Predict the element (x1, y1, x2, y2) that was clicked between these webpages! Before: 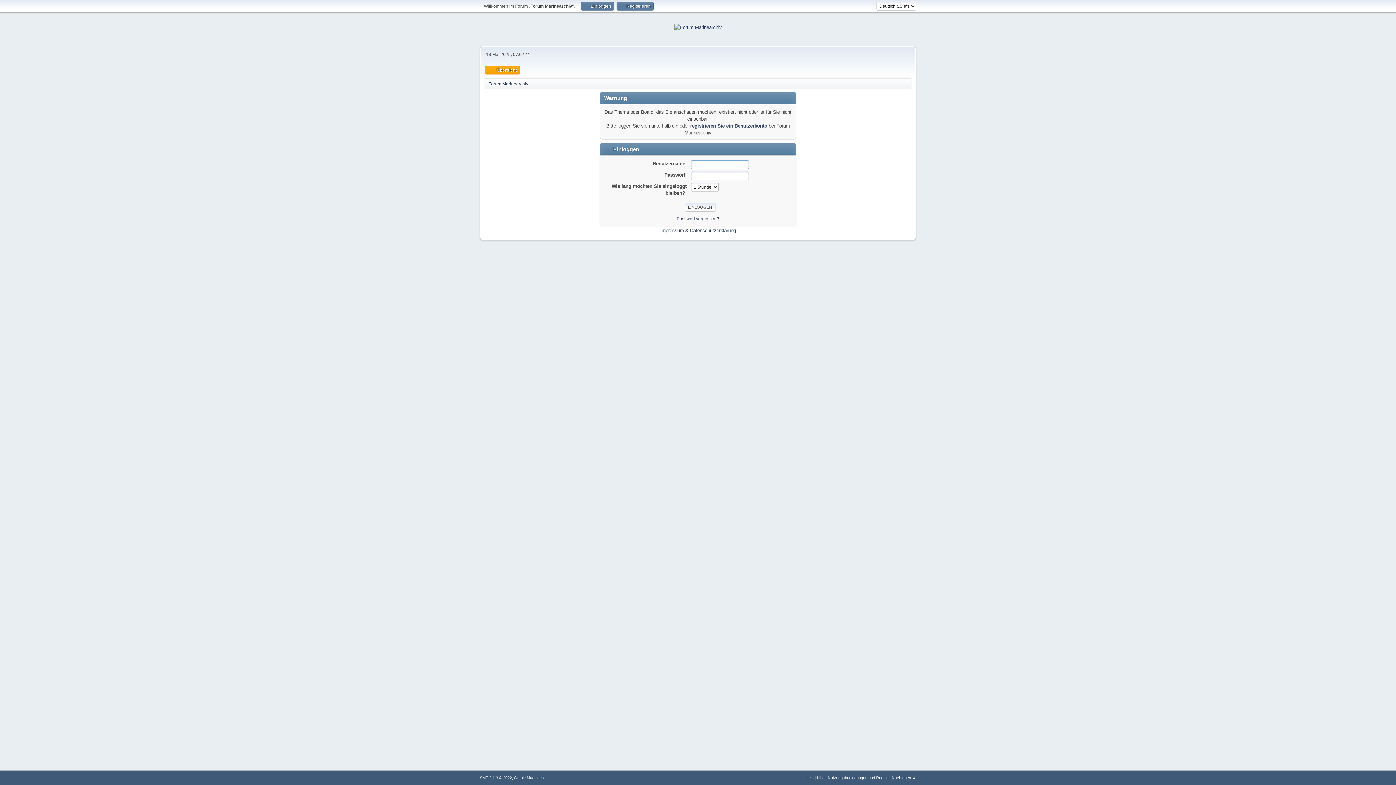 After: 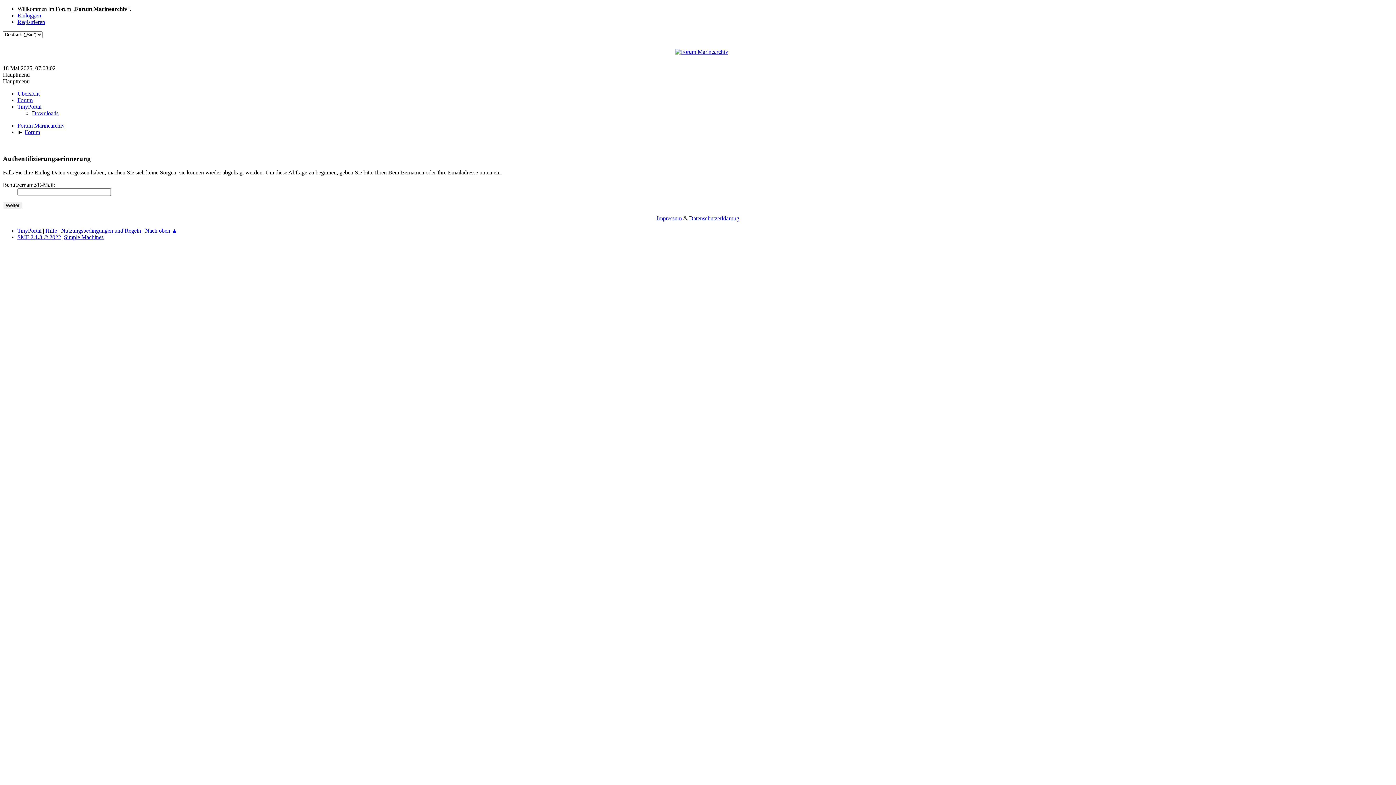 Action: label: Passwort vergessen? bbox: (676, 216, 719, 221)